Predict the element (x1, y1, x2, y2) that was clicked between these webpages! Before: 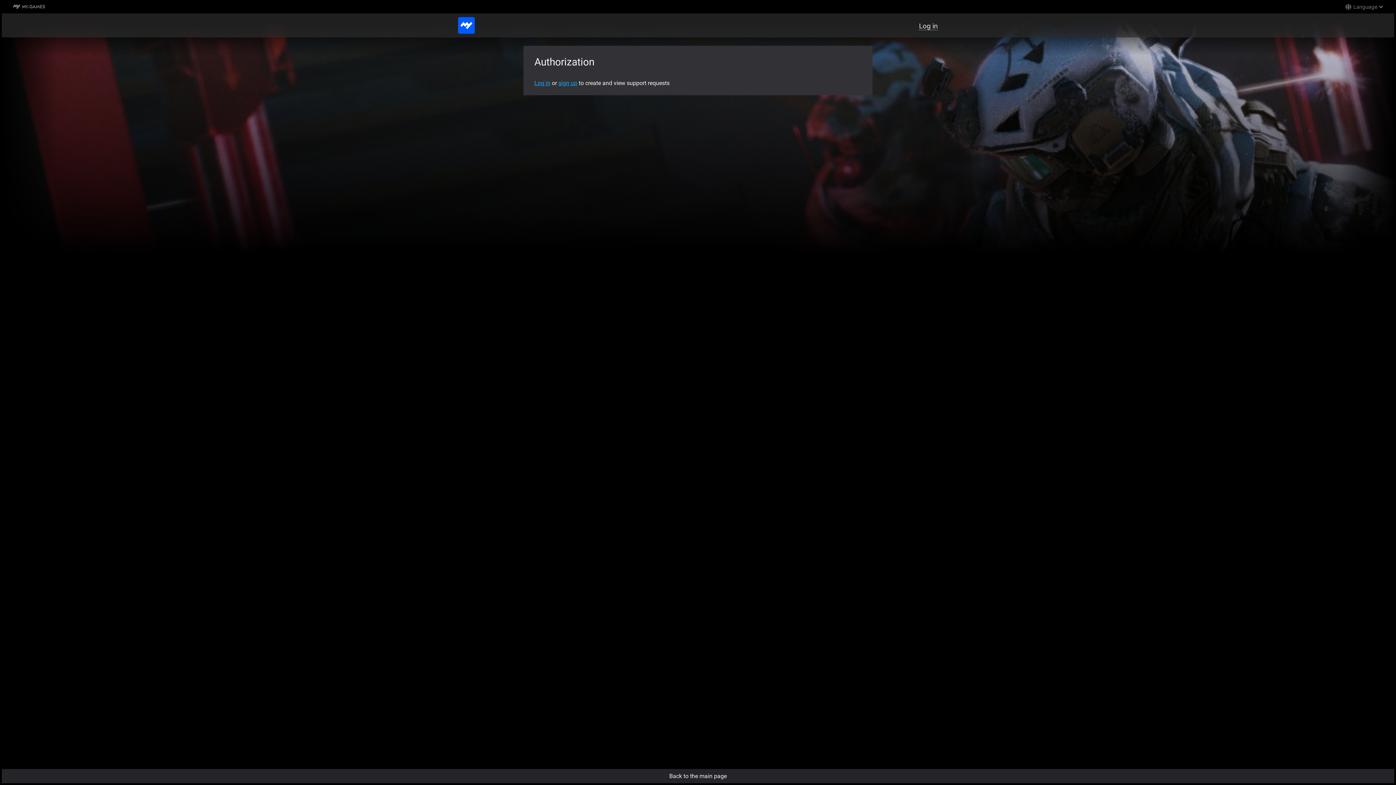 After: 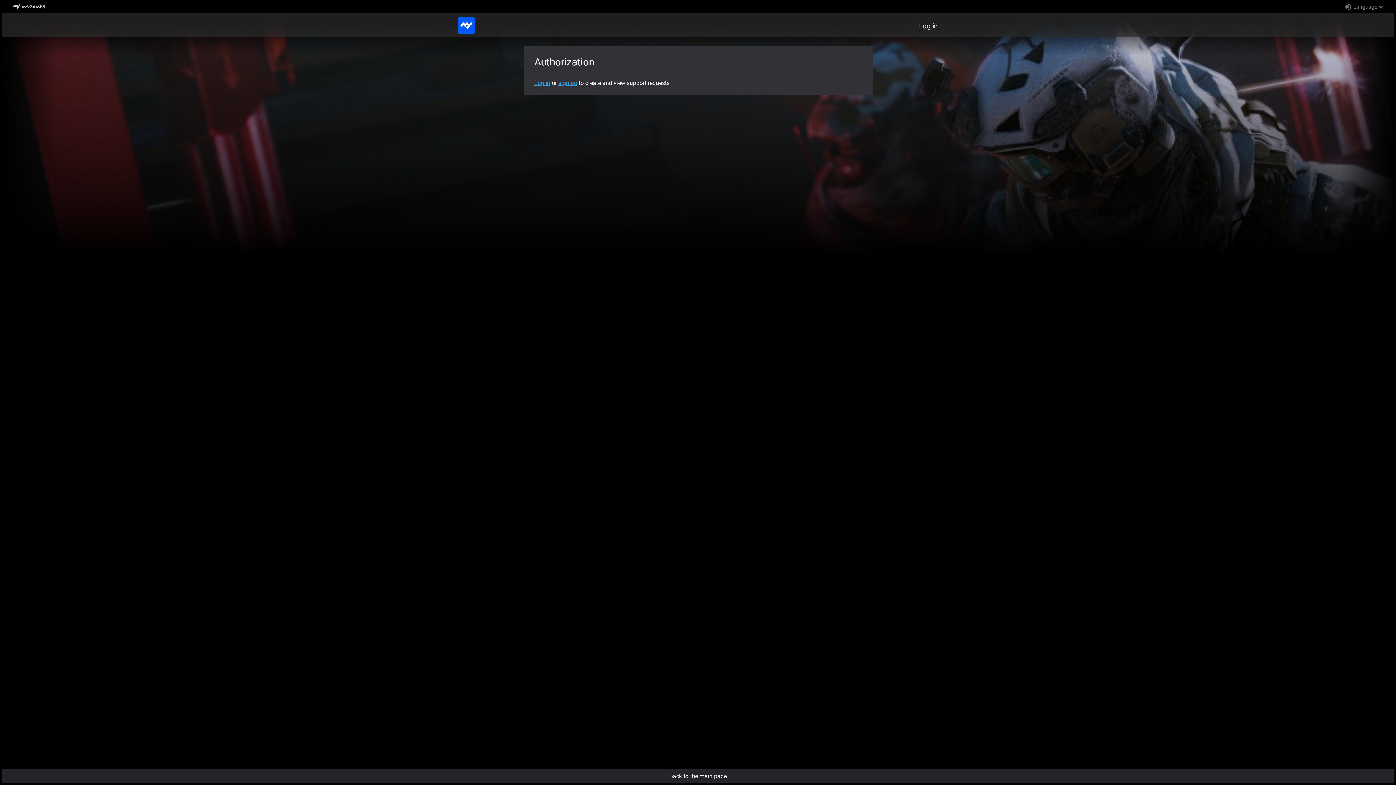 Action: bbox: (12, 0, 45, 13)